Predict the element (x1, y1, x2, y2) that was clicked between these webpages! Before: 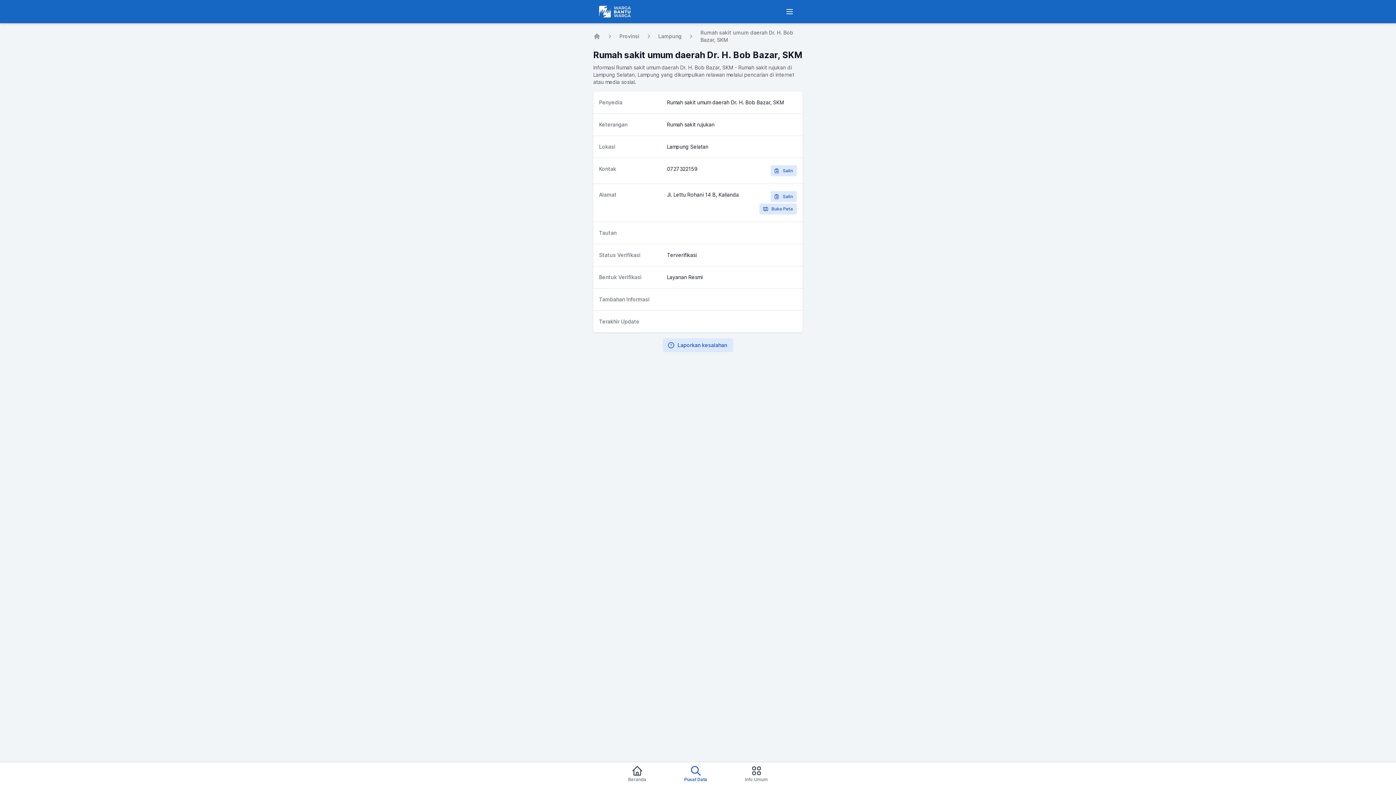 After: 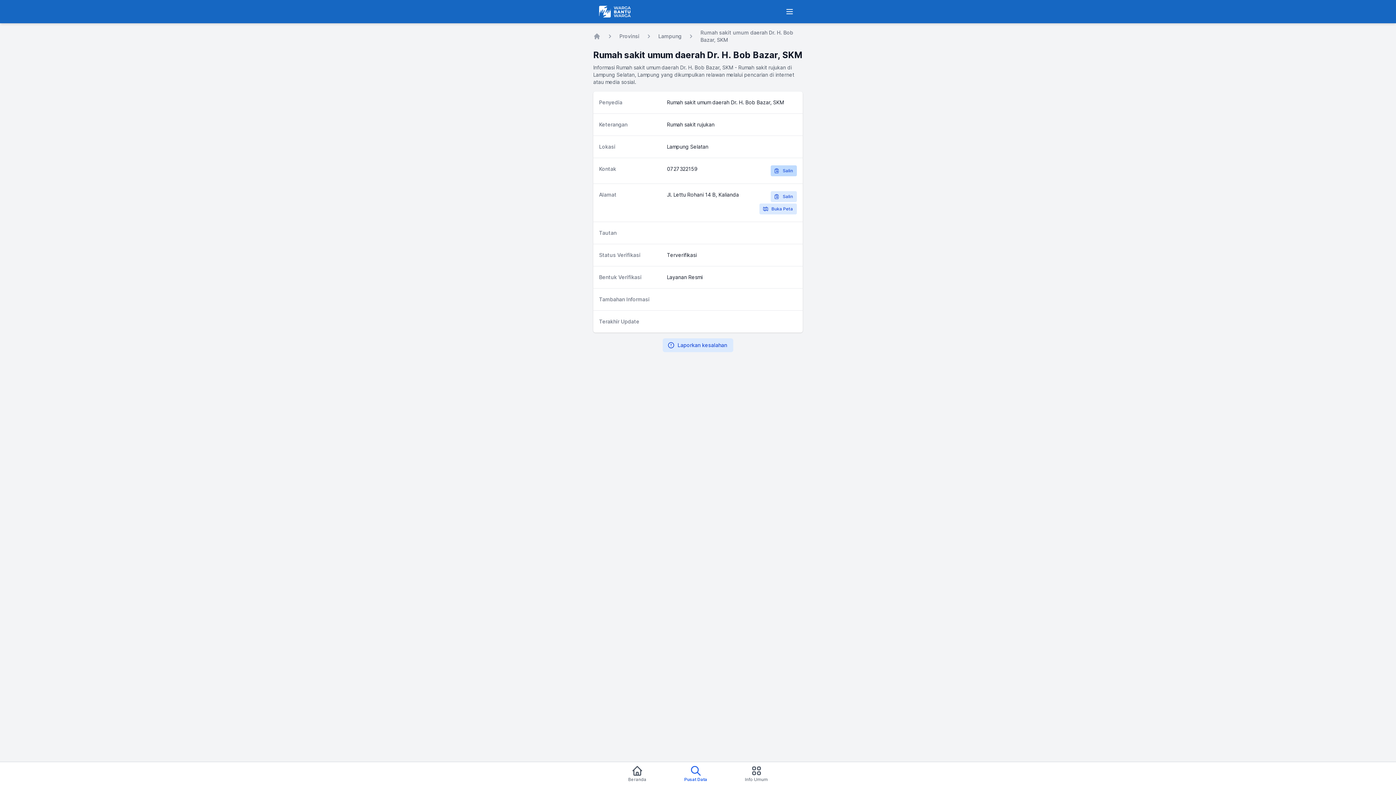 Action: label: Salin bbox: (770, 165, 797, 176)